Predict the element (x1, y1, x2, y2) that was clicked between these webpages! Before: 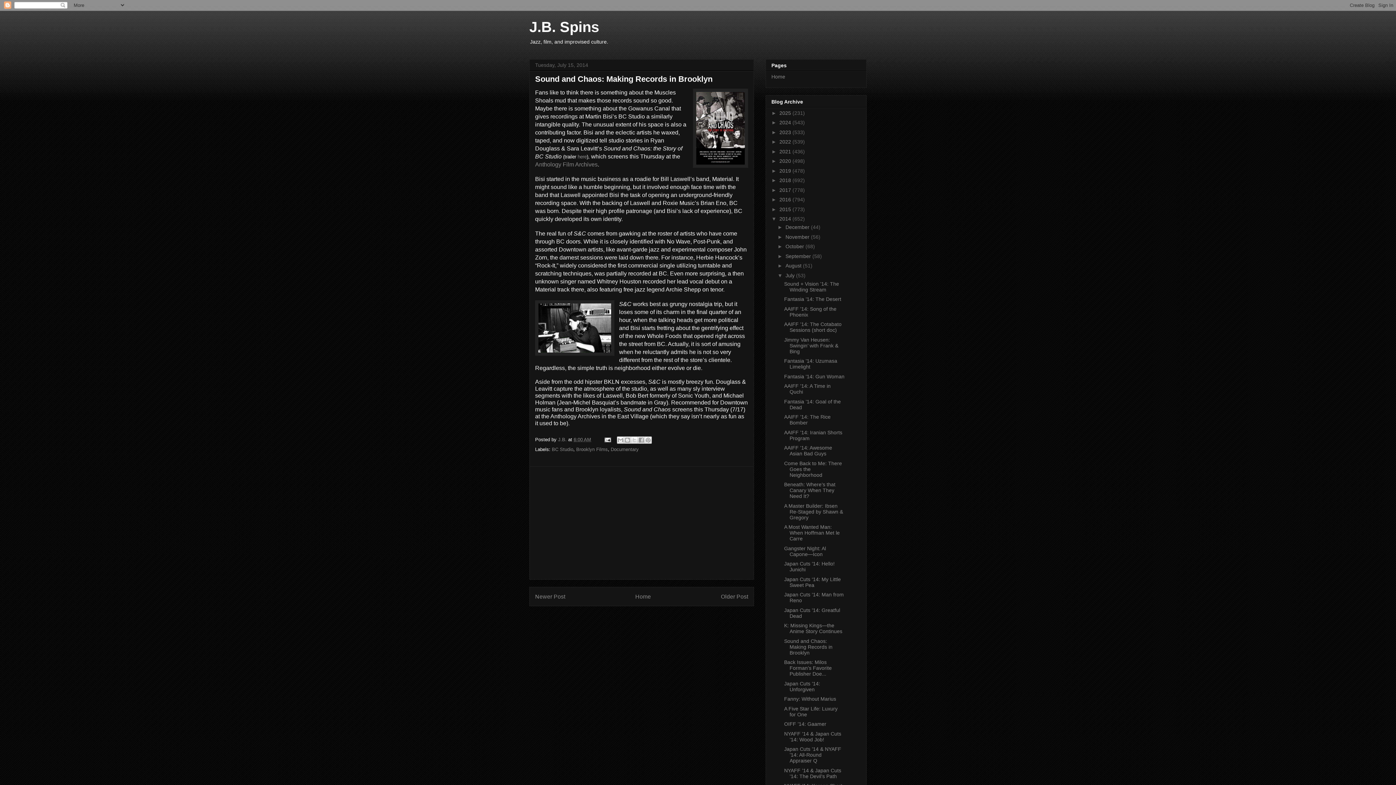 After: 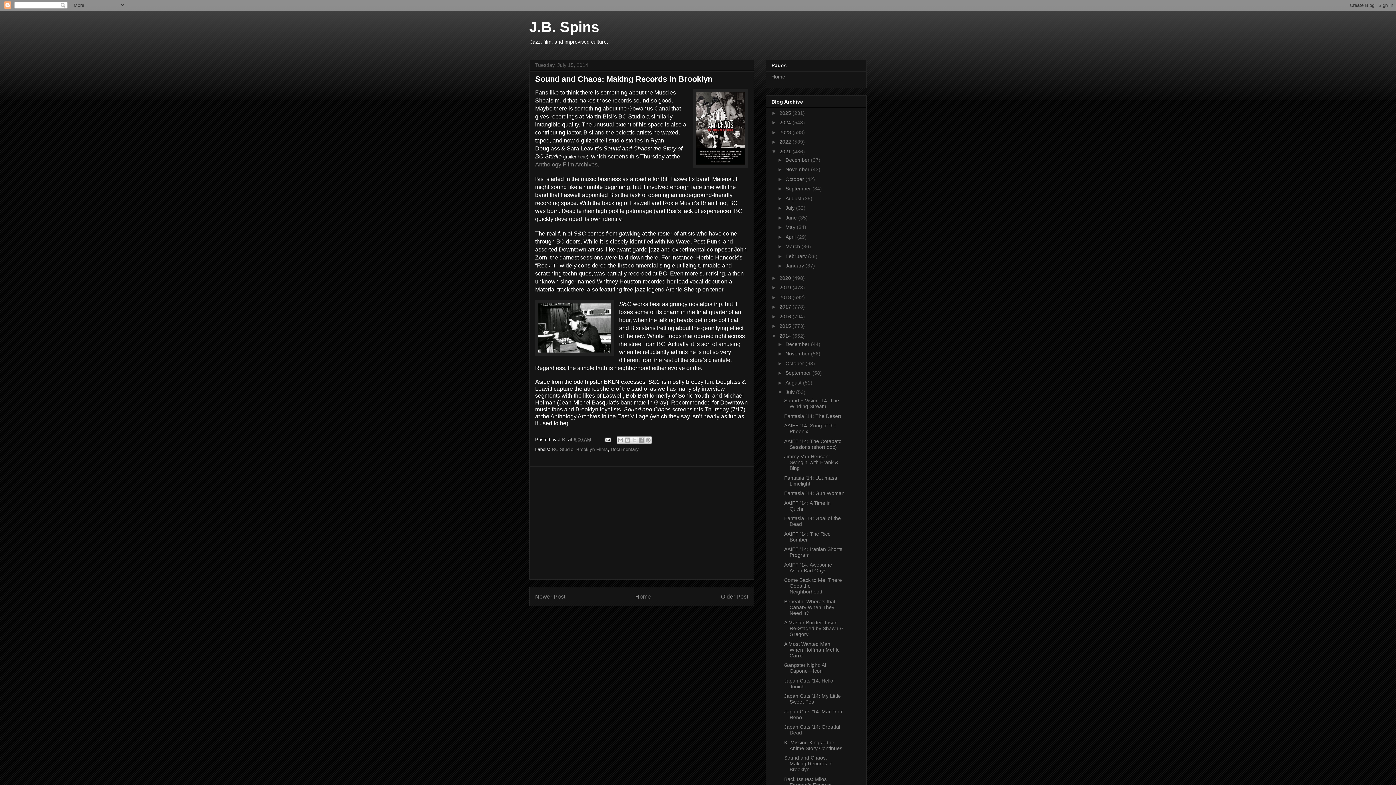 Action: label: ►   bbox: (771, 148, 779, 154)